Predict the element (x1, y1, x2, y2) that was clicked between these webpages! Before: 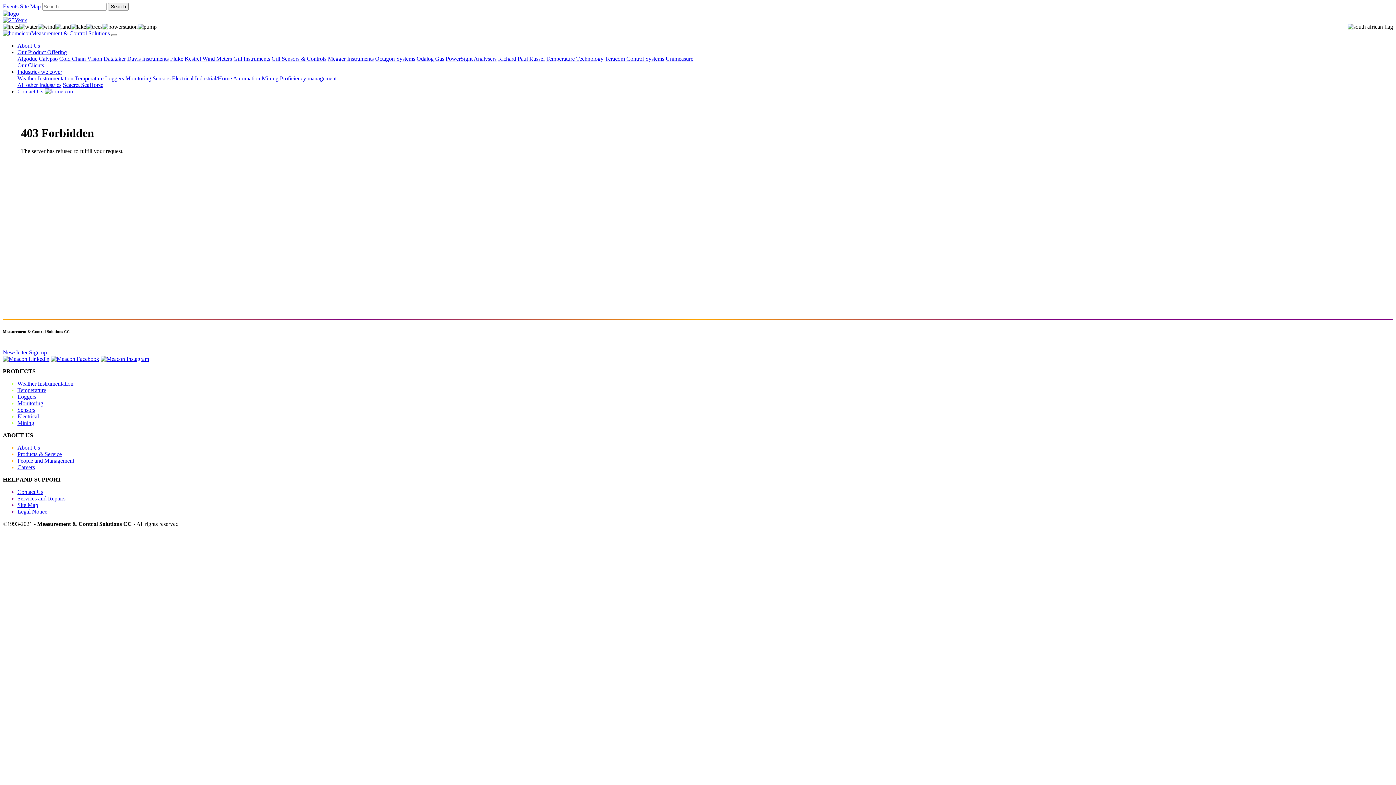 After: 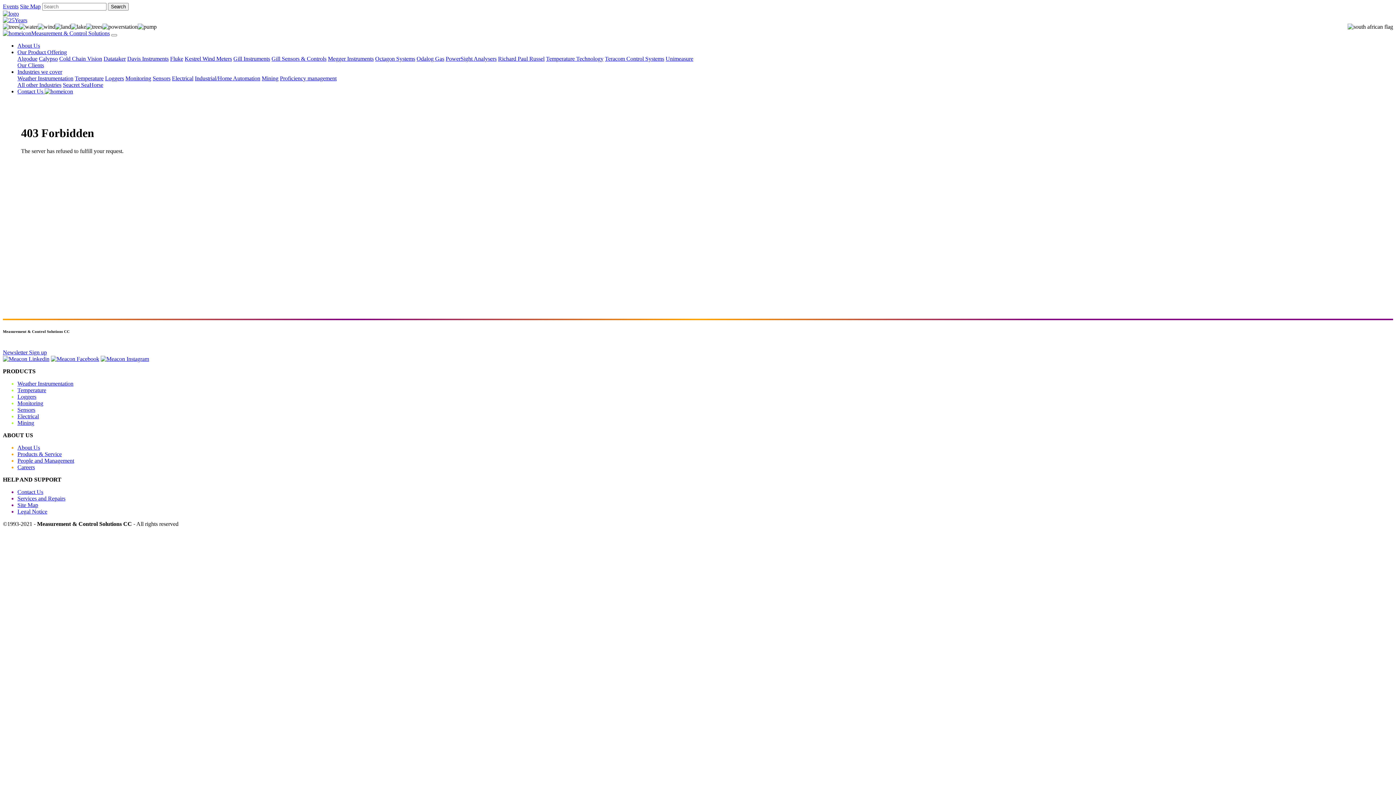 Action: label: Industries we cover bbox: (17, 68, 62, 74)